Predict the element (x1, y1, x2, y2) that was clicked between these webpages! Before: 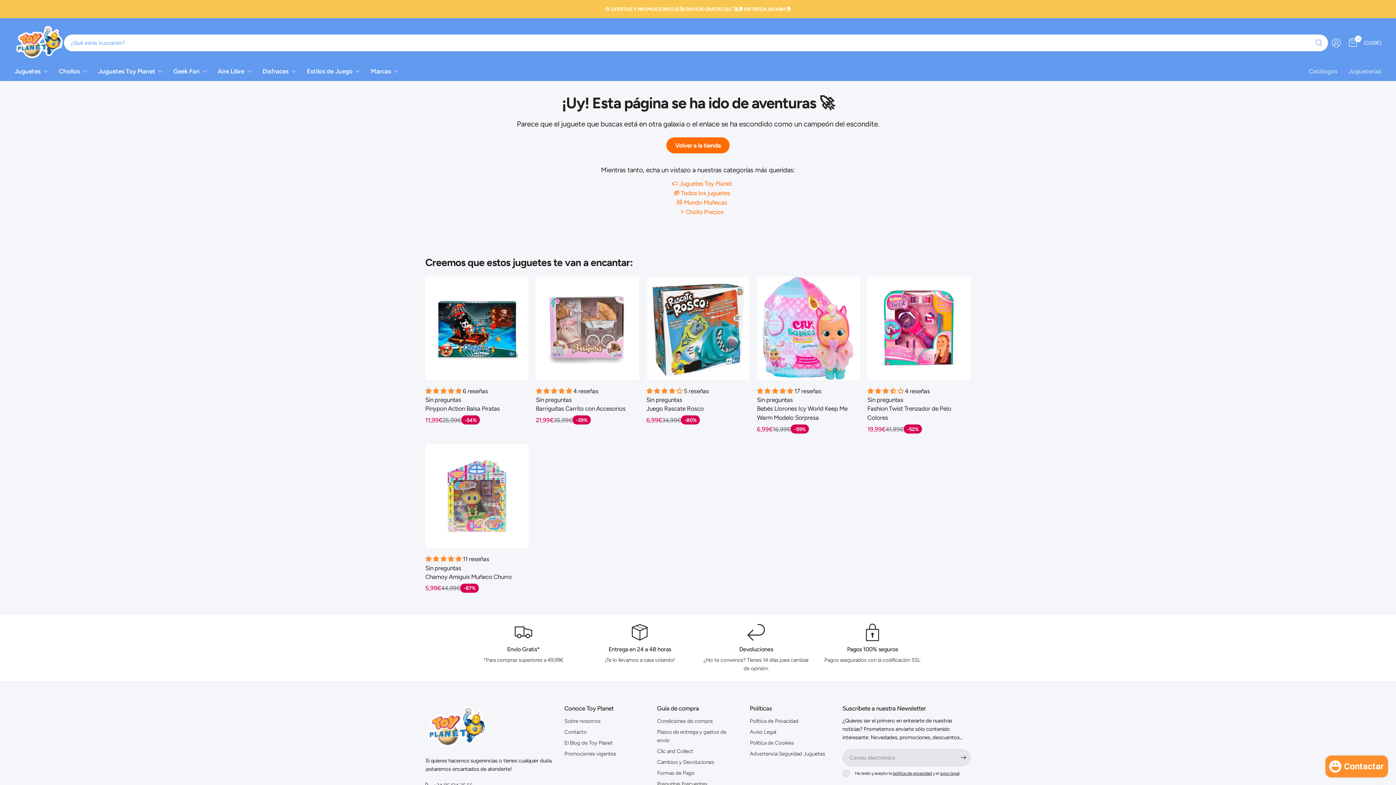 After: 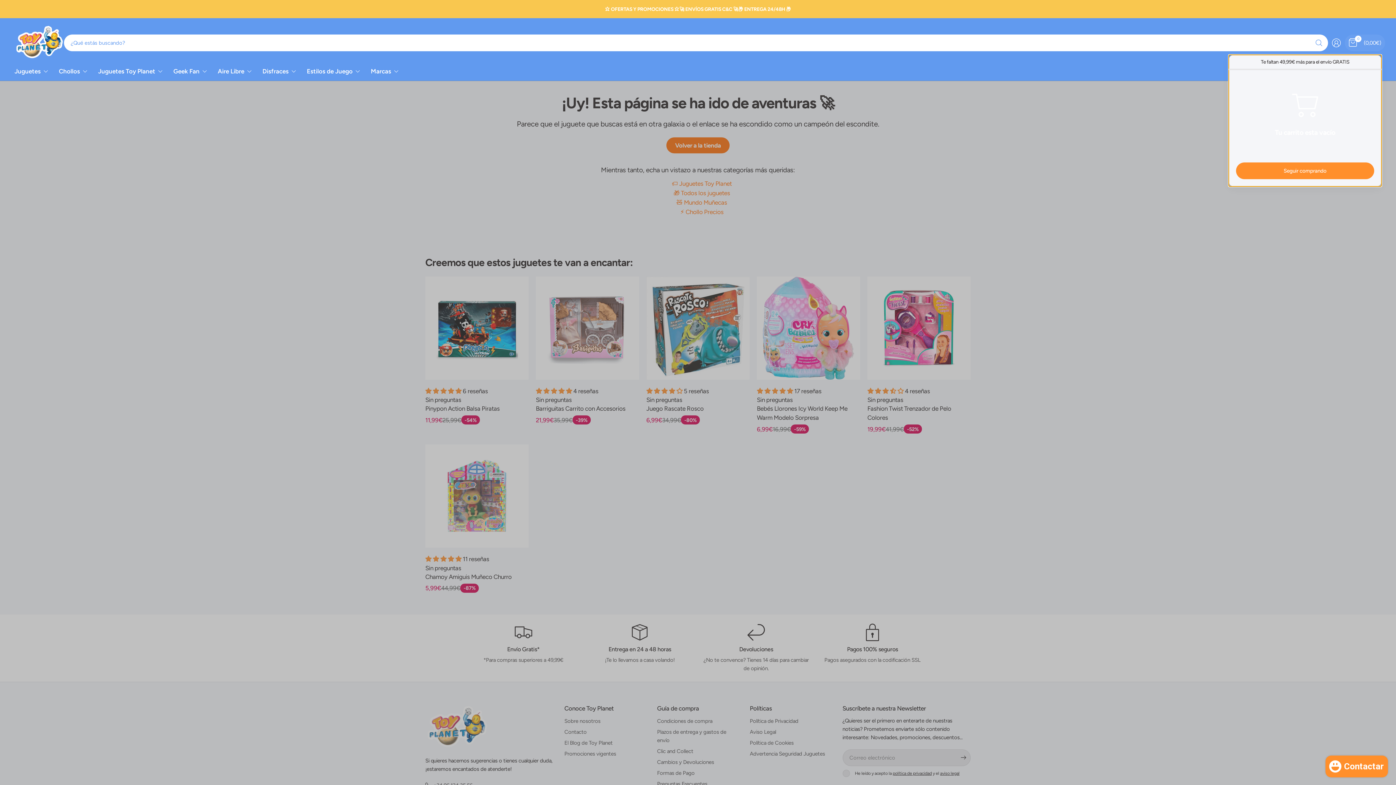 Action: label: 0
(0,00€) bbox: (1345, 34, 1385, 51)